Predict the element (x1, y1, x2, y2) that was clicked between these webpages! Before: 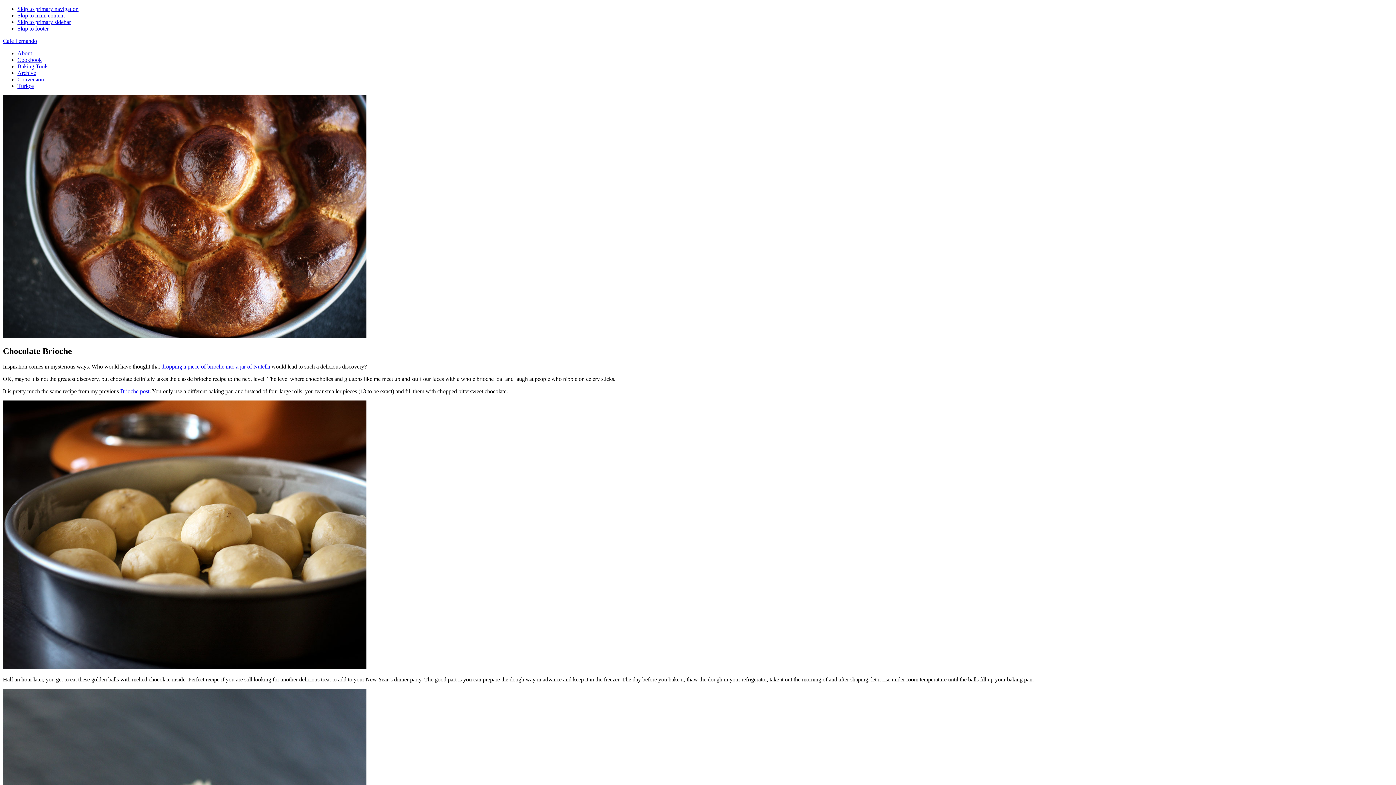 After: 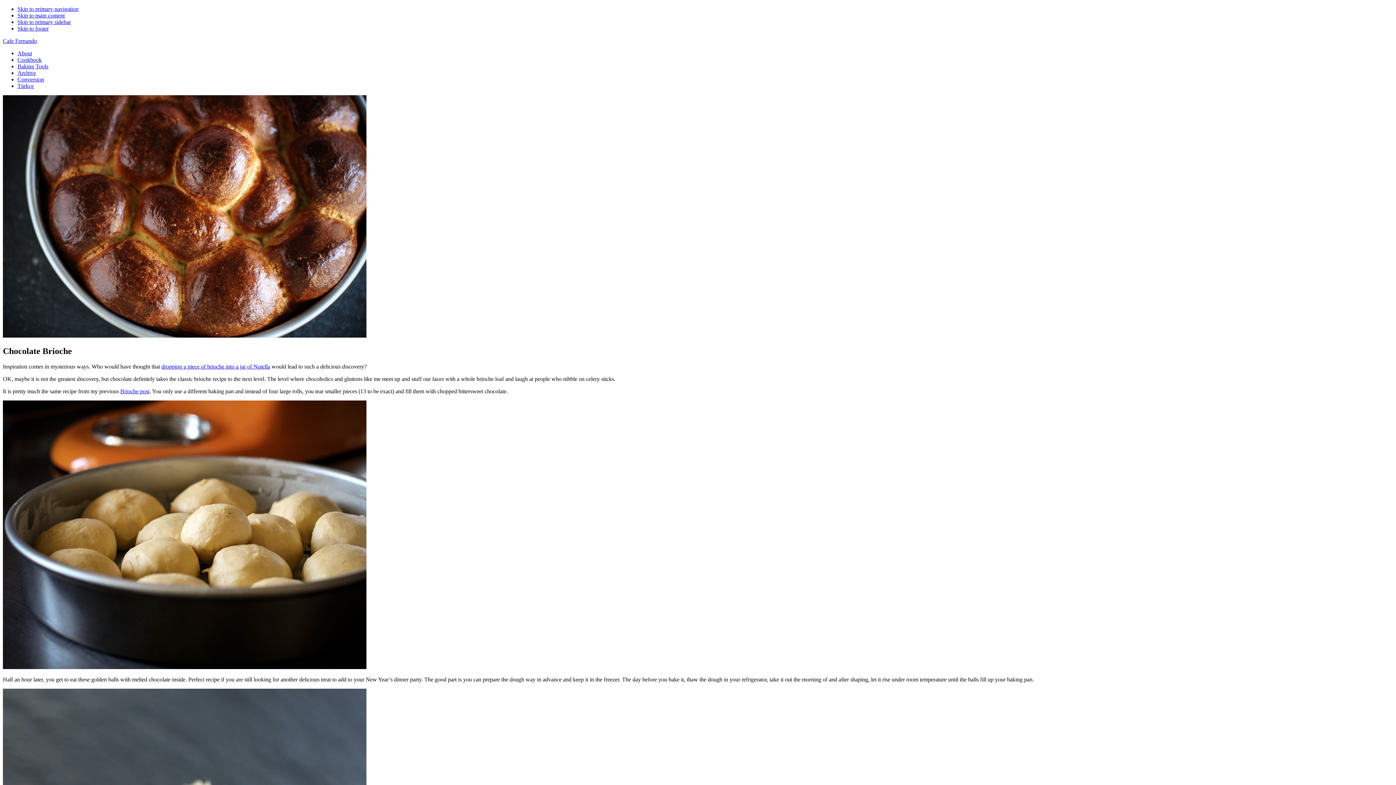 Action: bbox: (161, 363, 270, 369) label: dropping a piece of brioche into a jar of Nutella